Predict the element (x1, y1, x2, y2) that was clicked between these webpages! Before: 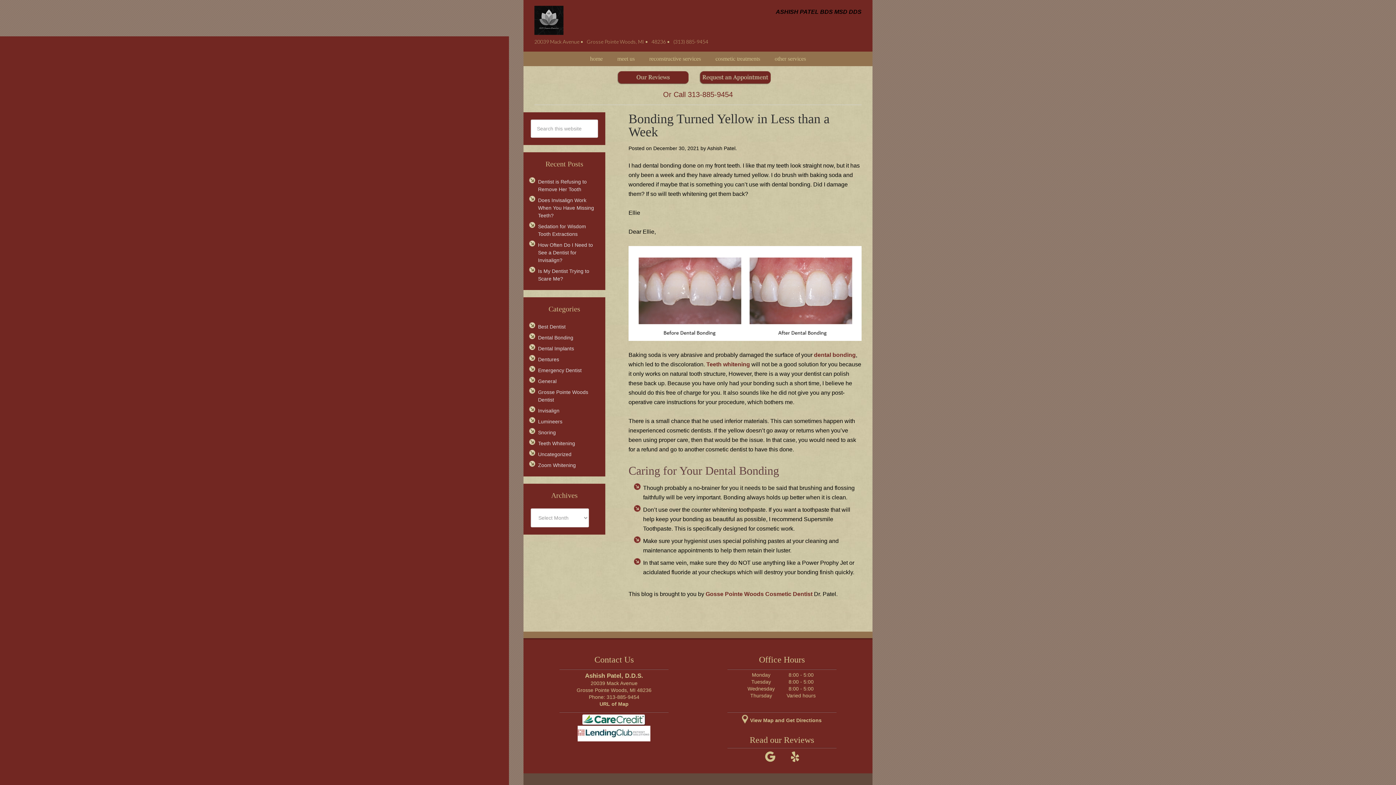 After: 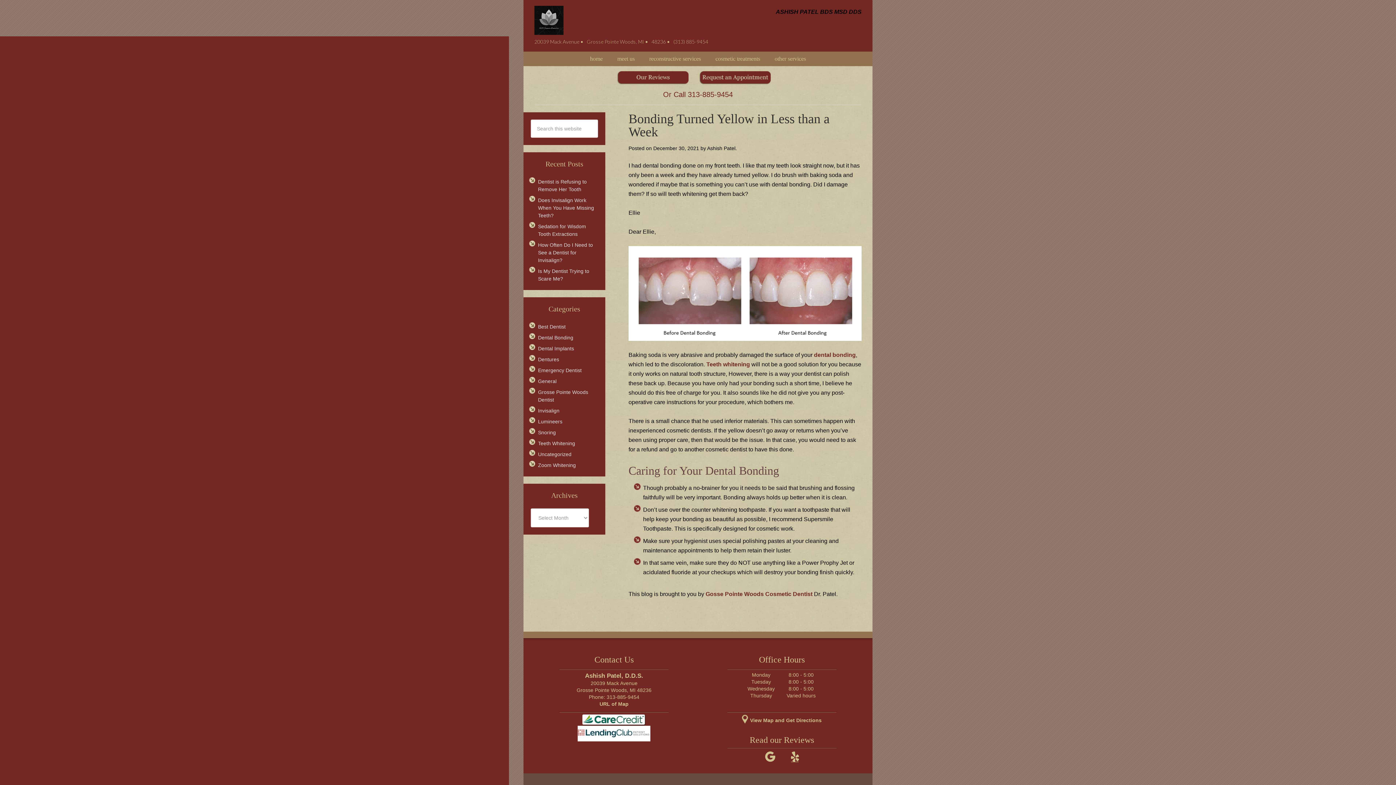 Action: bbox: (791, 756, 798, 762)